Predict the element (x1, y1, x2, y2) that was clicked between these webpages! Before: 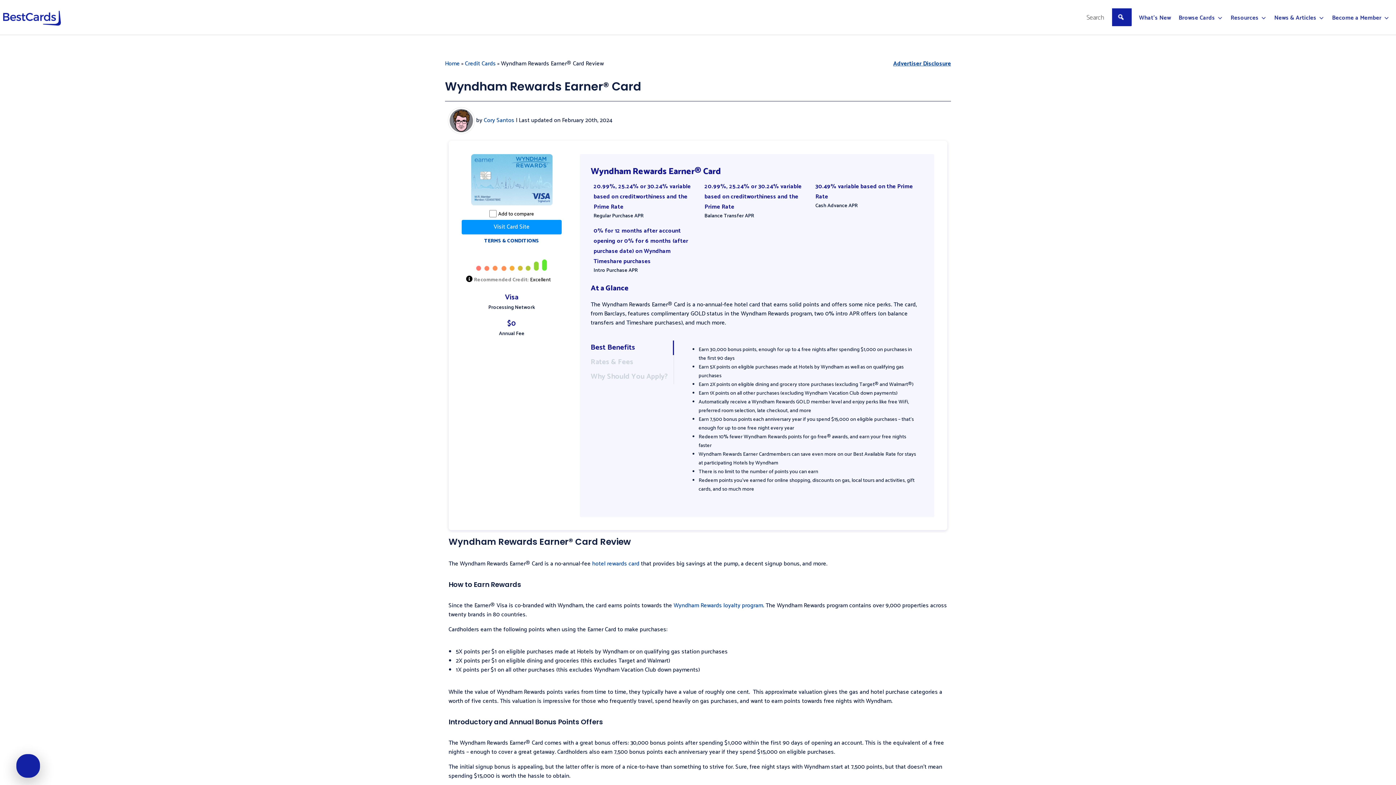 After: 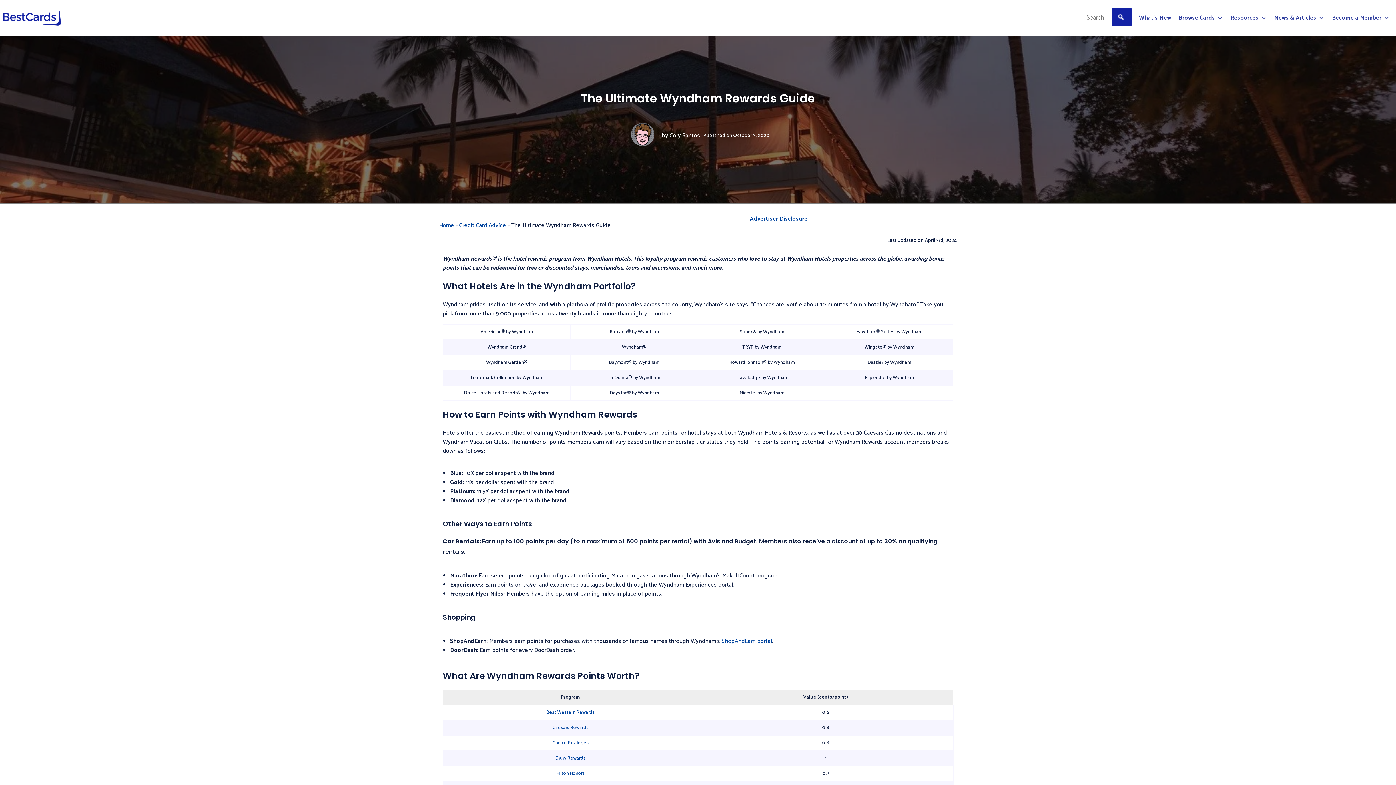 Action: label: Wyndham Rewards loyalty program bbox: (673, 601, 763, 610)